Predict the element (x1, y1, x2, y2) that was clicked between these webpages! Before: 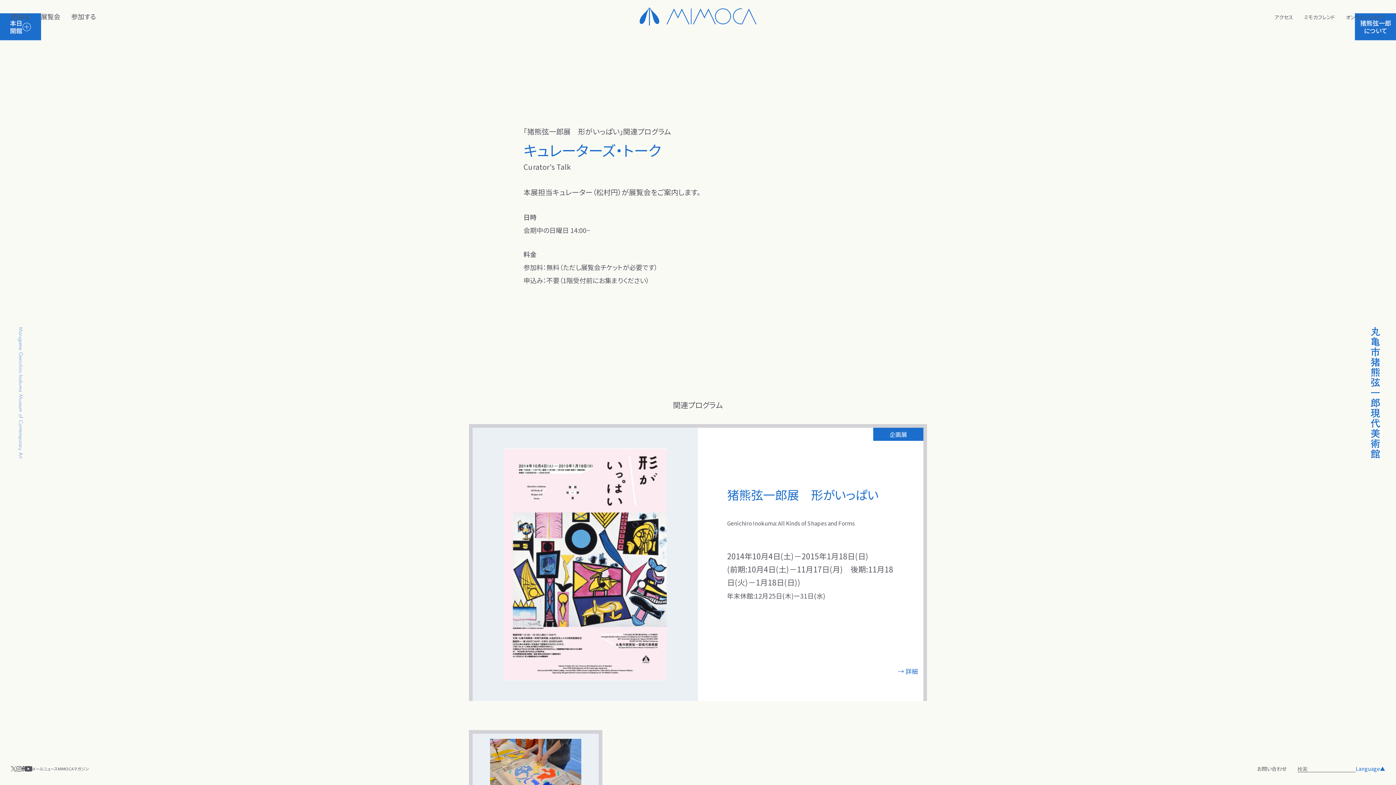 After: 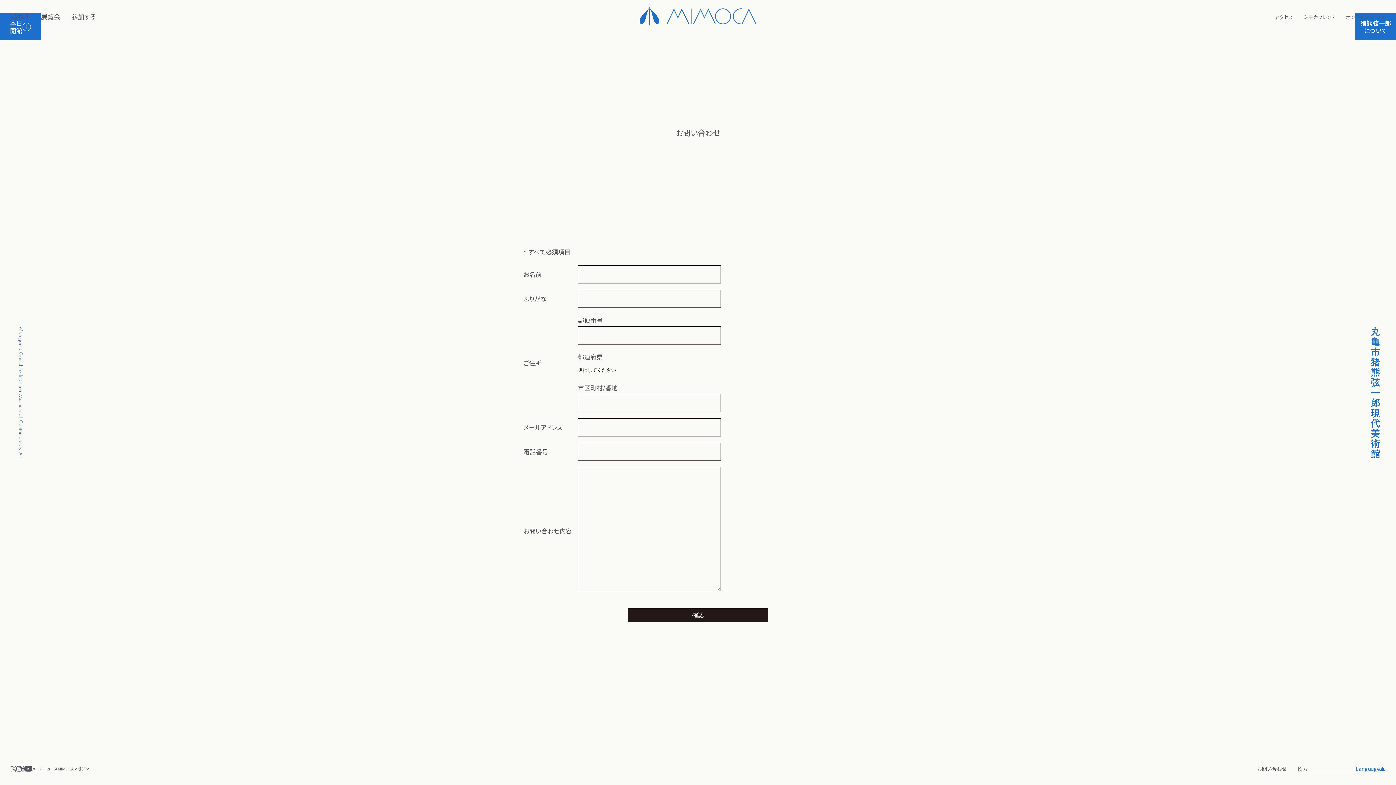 Action: label: お問い合わせ bbox: (1257, 764, 1286, 773)